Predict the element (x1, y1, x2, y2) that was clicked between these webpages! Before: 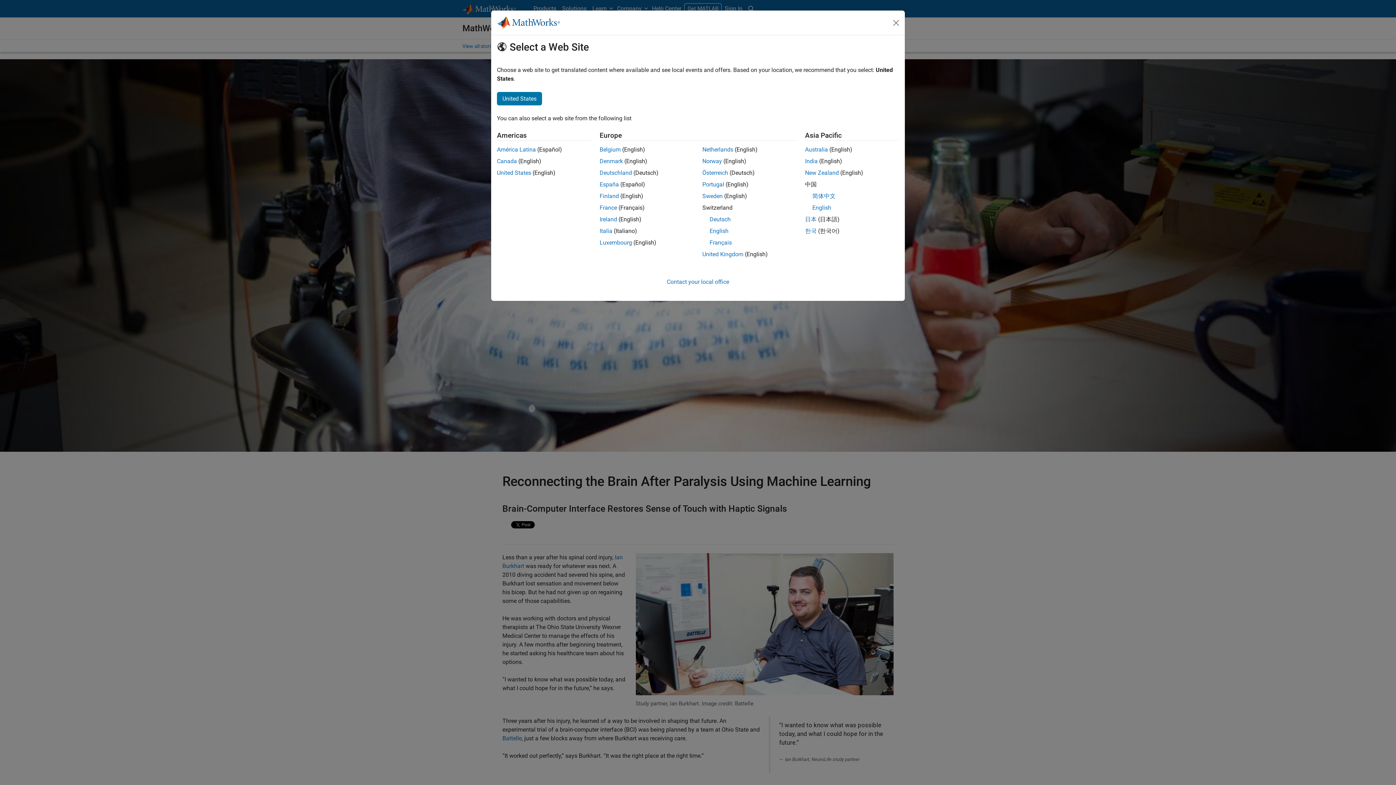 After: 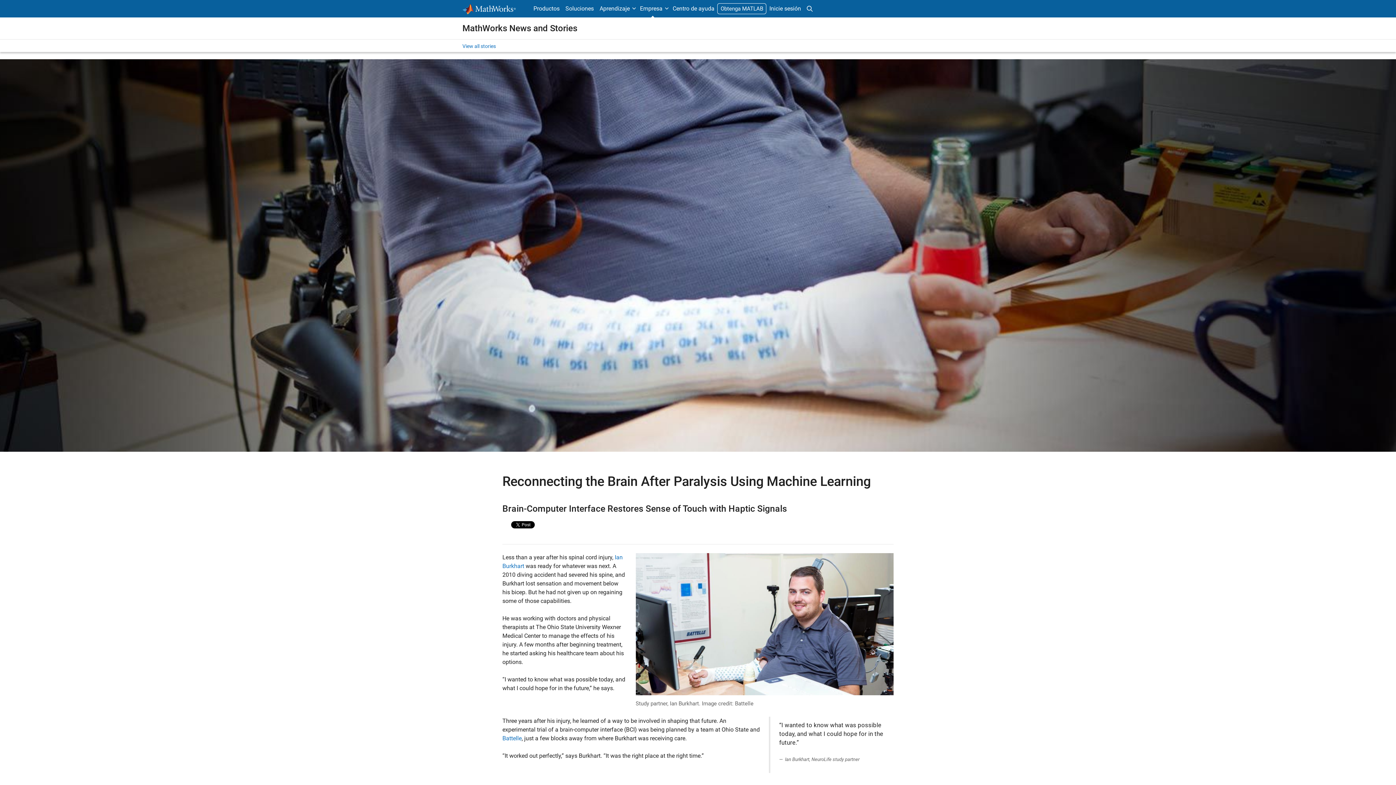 Action: label: América Latina bbox: (497, 146, 536, 153)